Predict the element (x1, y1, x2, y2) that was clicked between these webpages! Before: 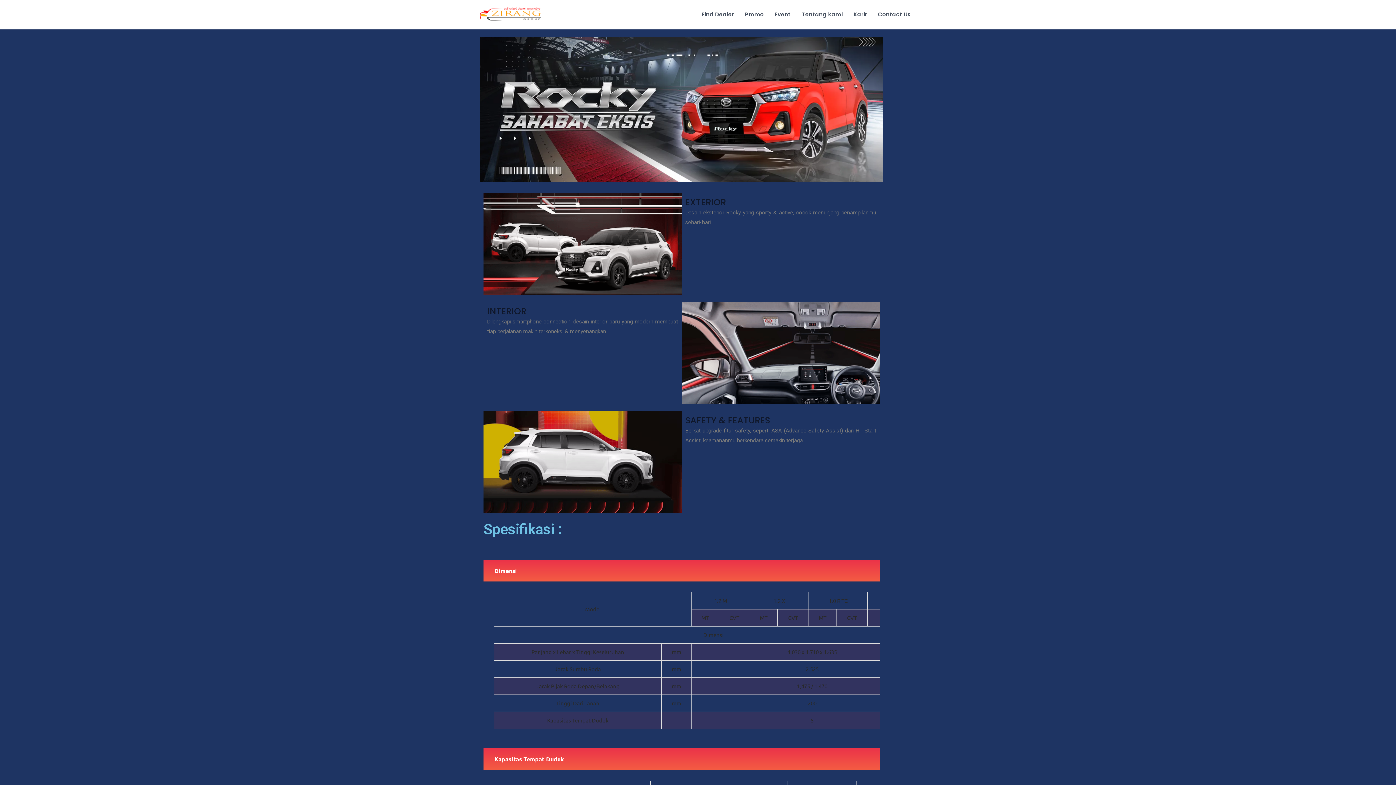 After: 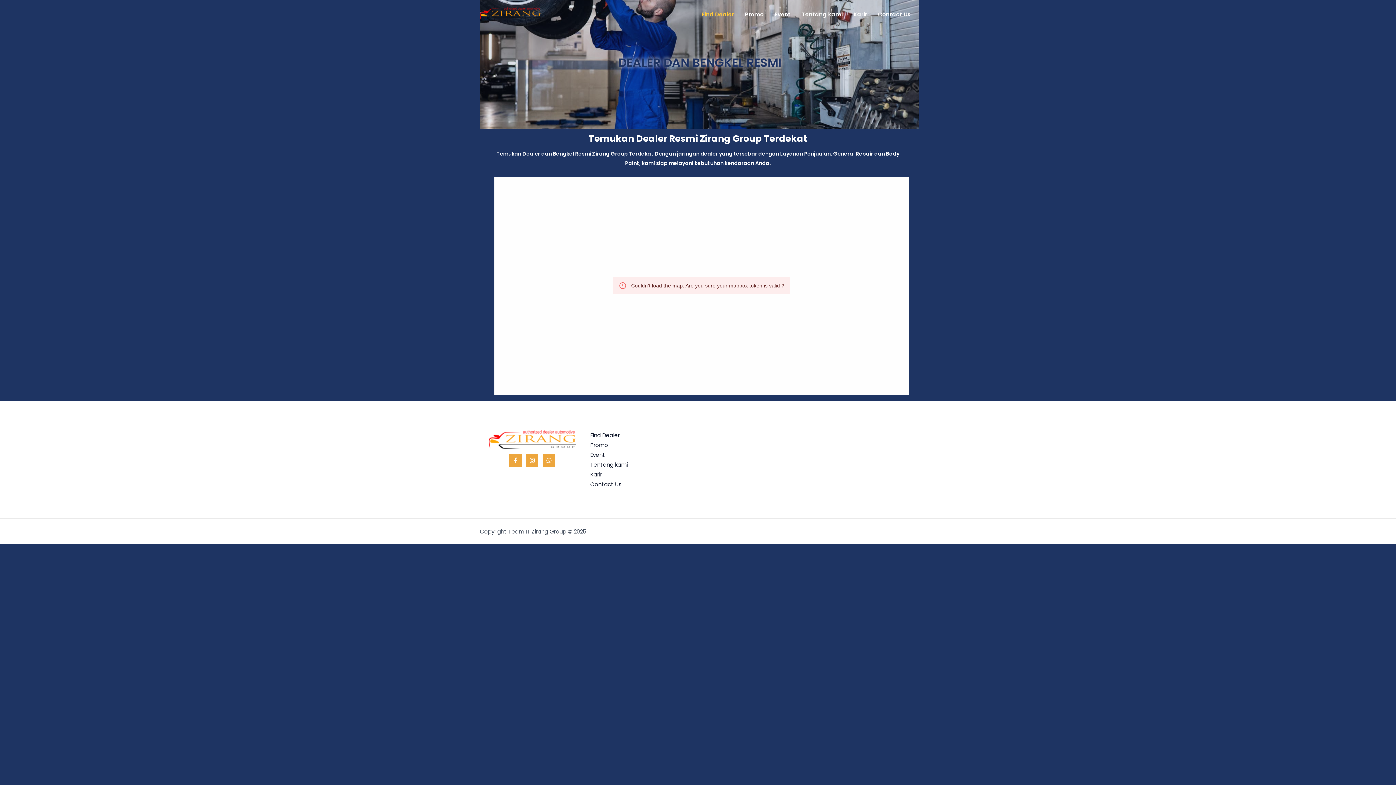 Action: label: Find Dealer bbox: (696, 0, 739, 29)